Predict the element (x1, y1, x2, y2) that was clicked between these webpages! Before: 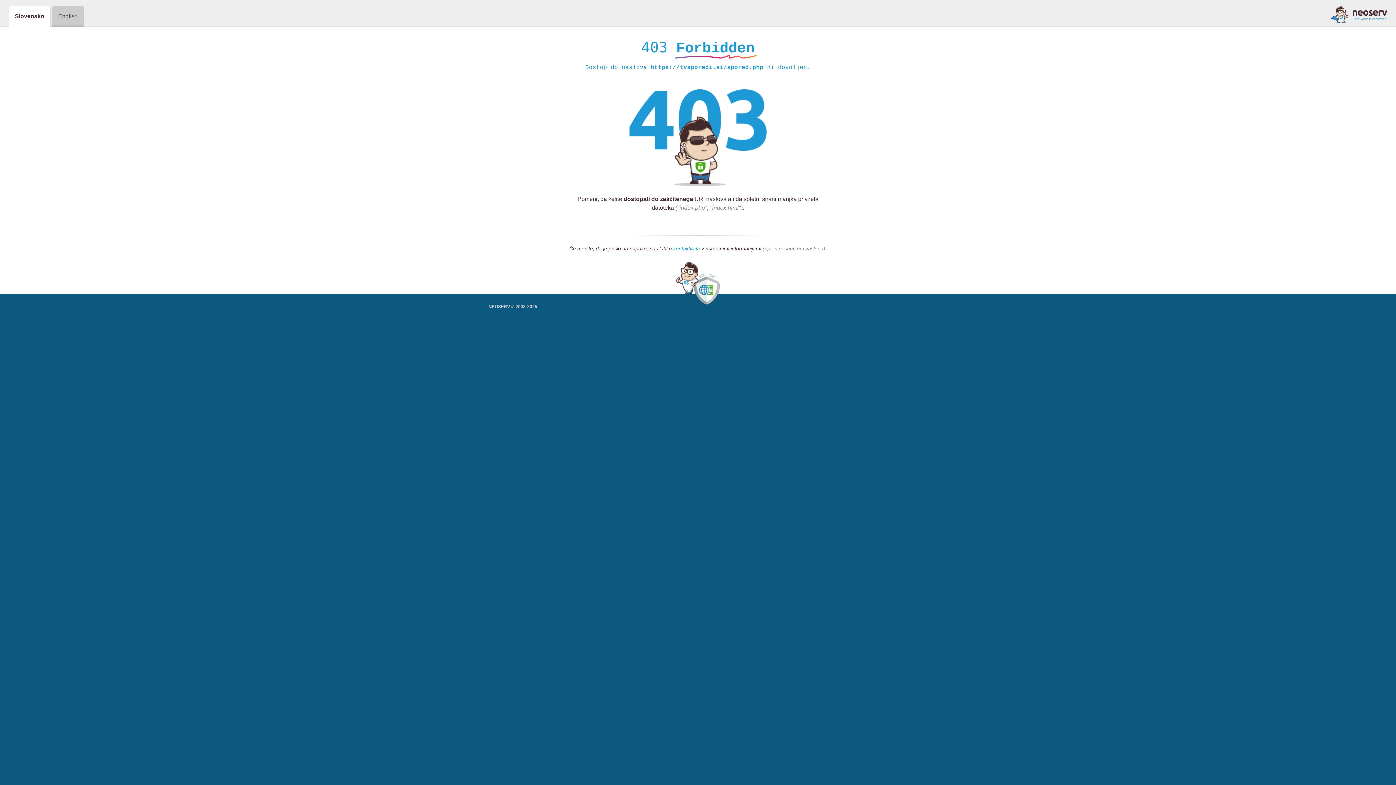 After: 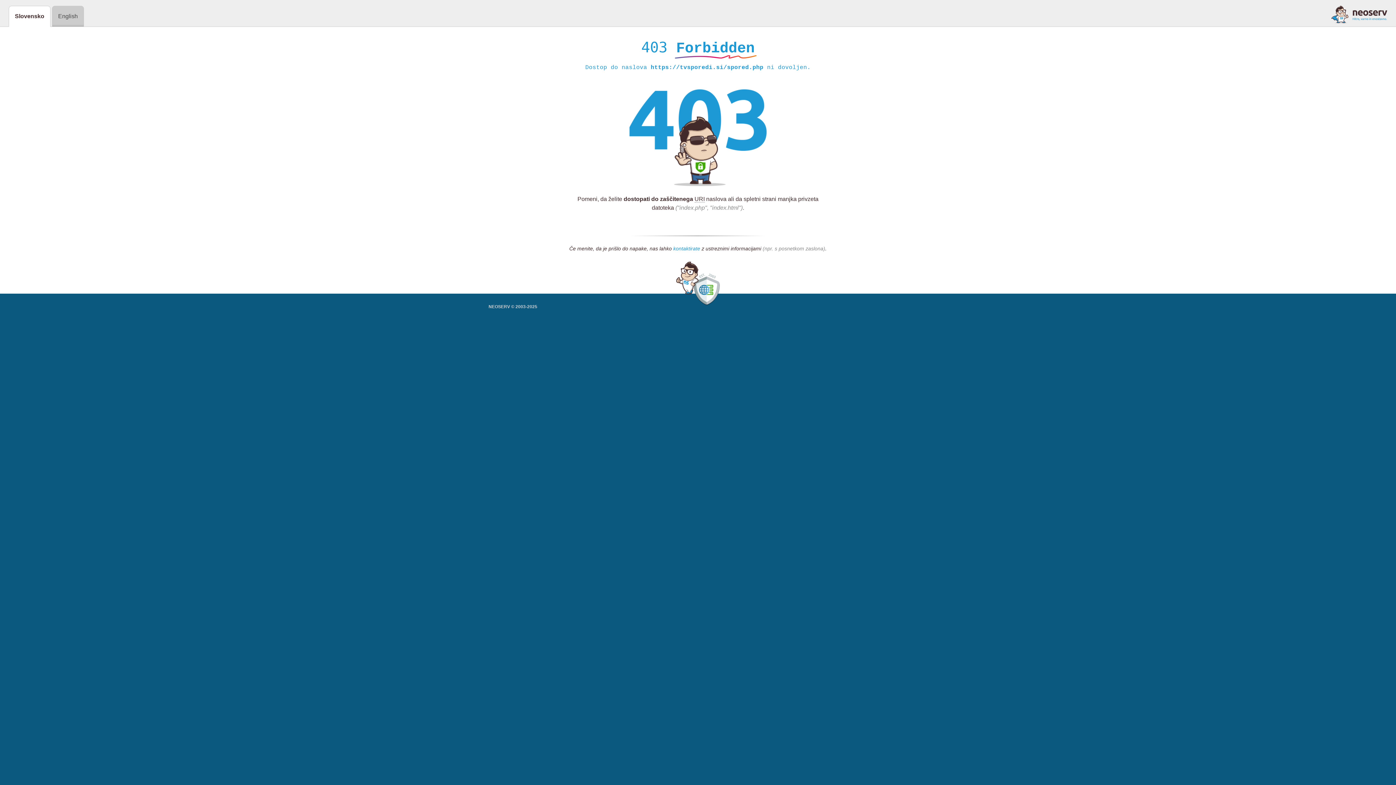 Action: bbox: (673, 245, 700, 252) label: kontaktirate